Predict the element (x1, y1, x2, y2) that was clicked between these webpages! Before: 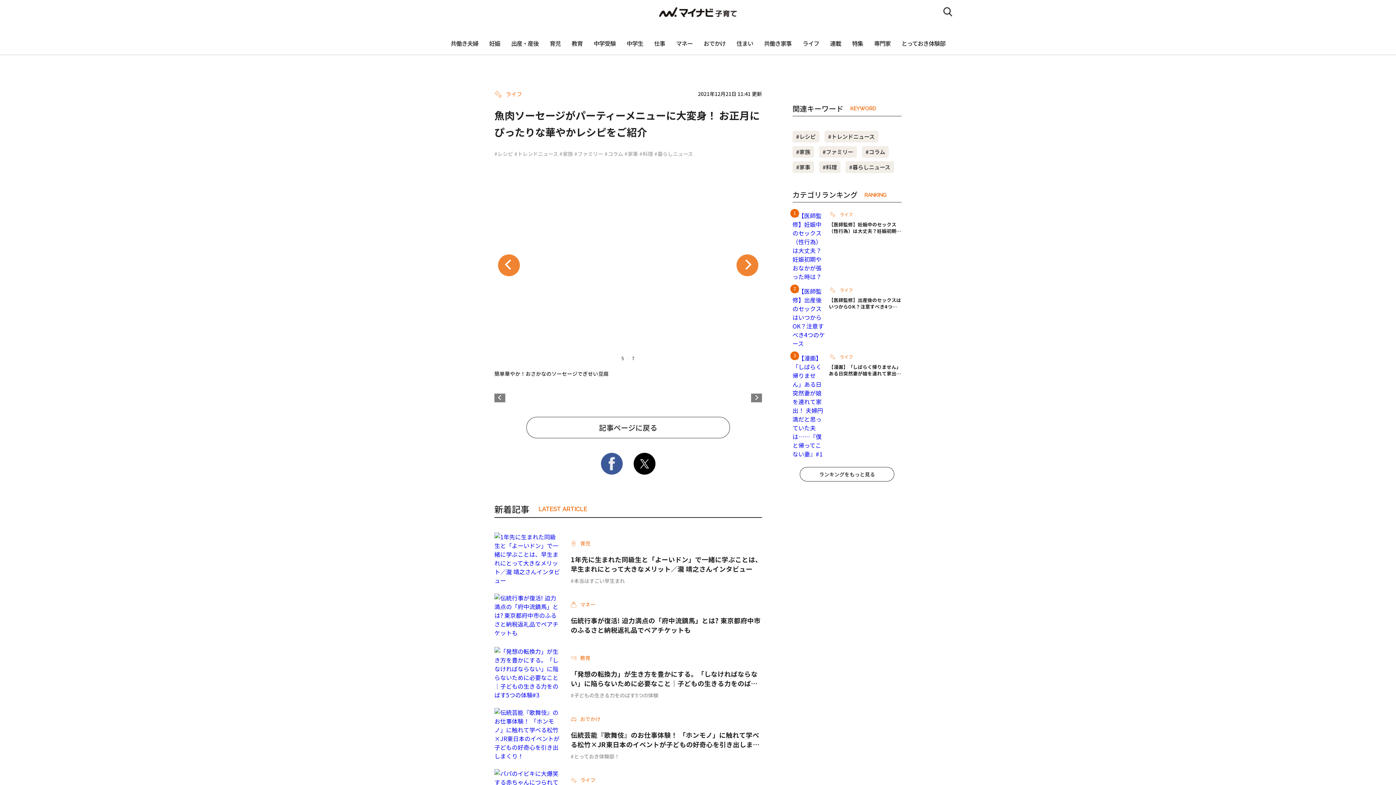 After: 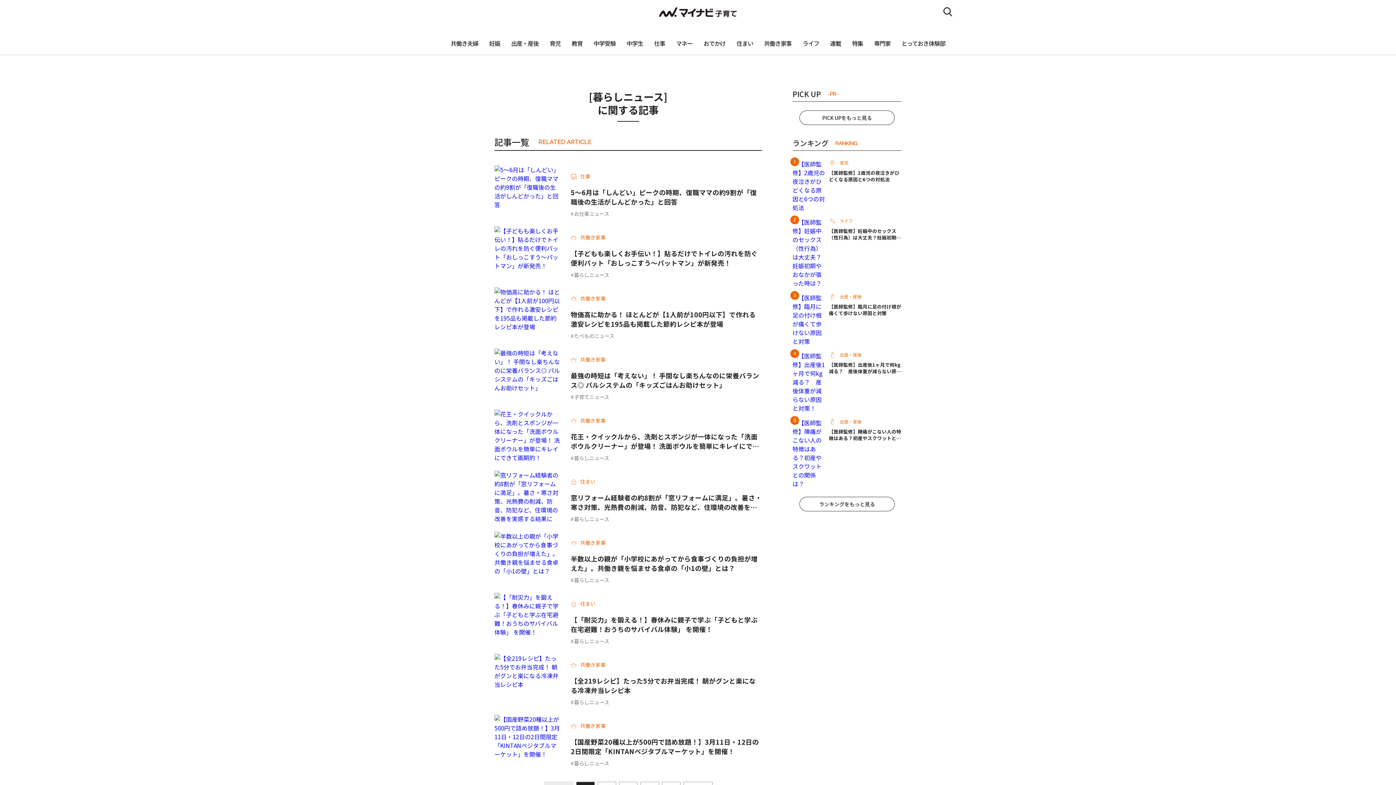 Action: bbox: (654, 150, 693, 157) label: #暮らしニュース